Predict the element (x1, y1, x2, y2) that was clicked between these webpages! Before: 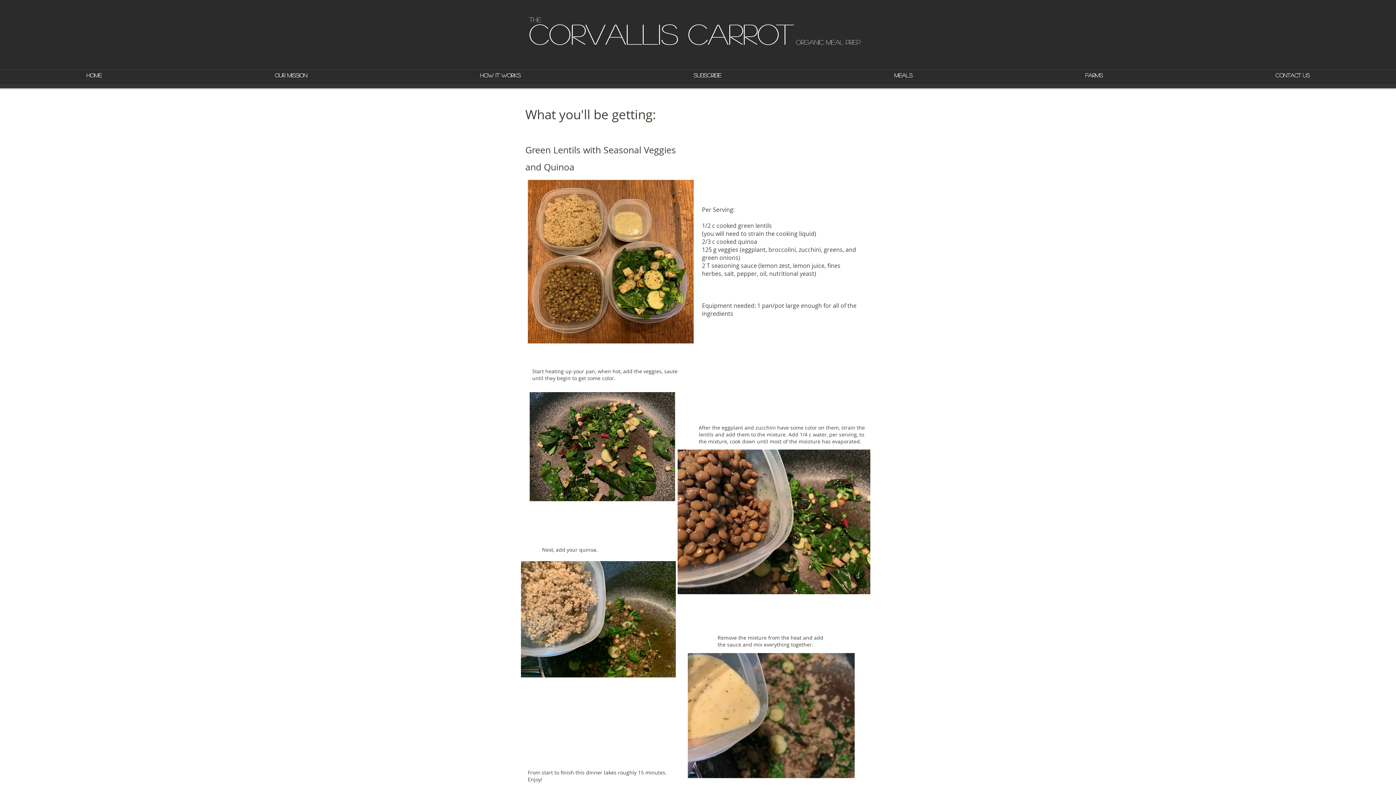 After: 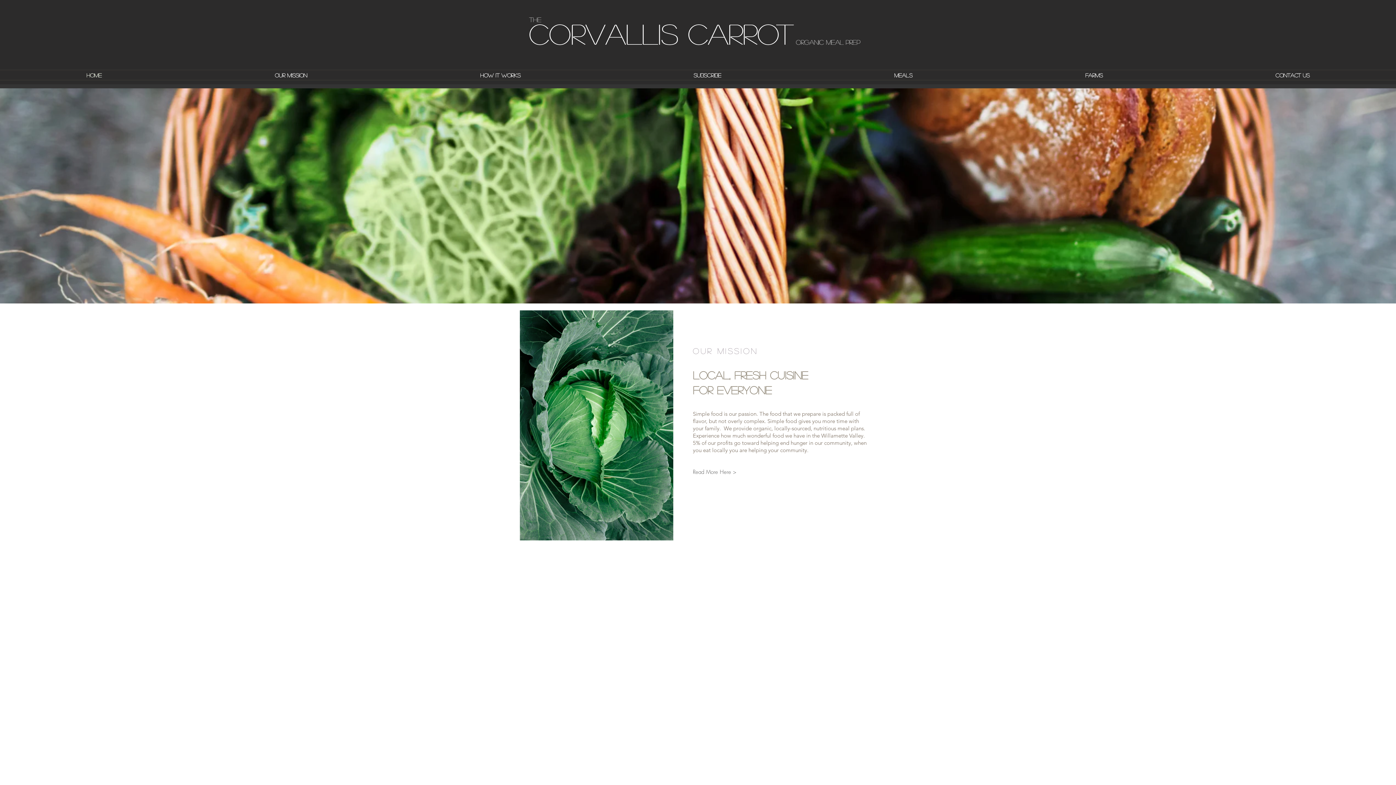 Action: label: Home bbox: (0, 70, 188, 80)